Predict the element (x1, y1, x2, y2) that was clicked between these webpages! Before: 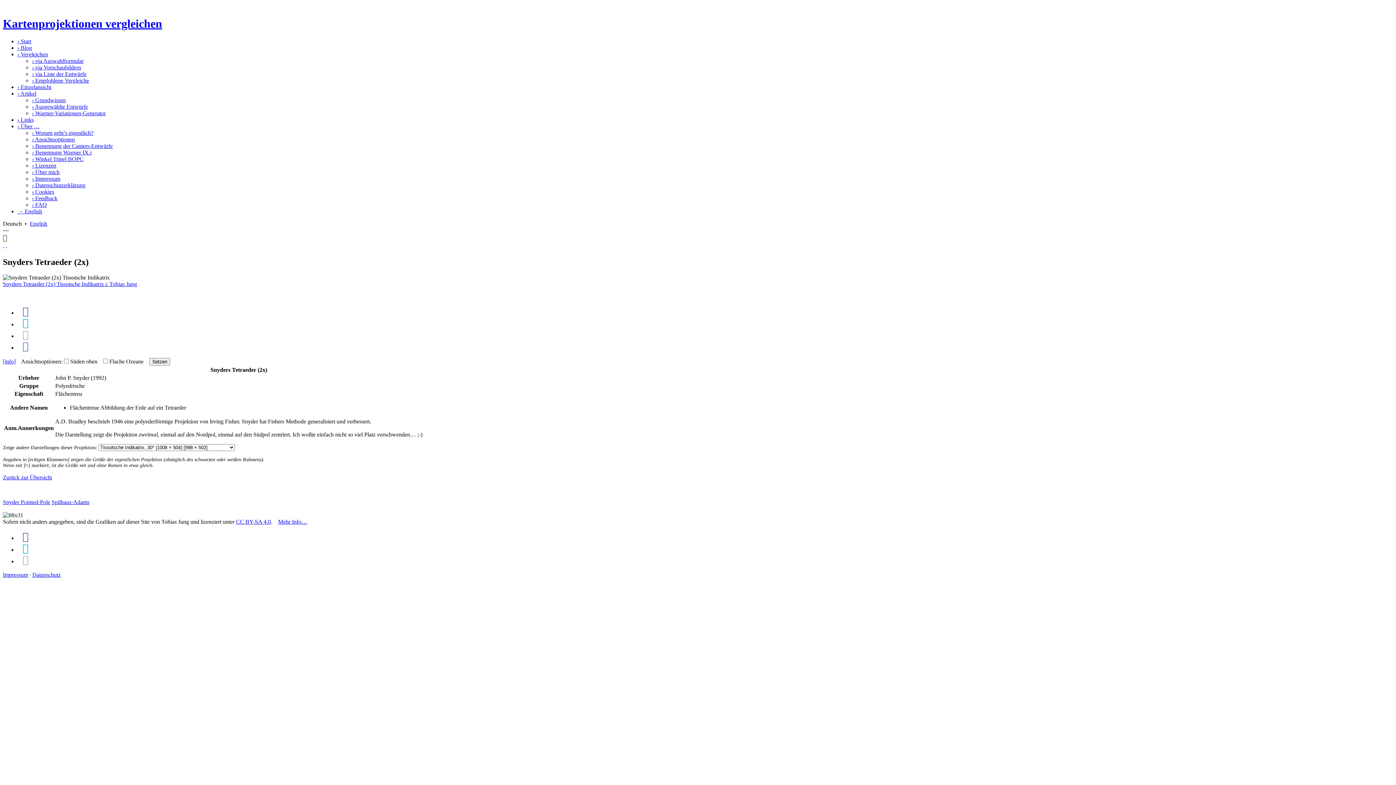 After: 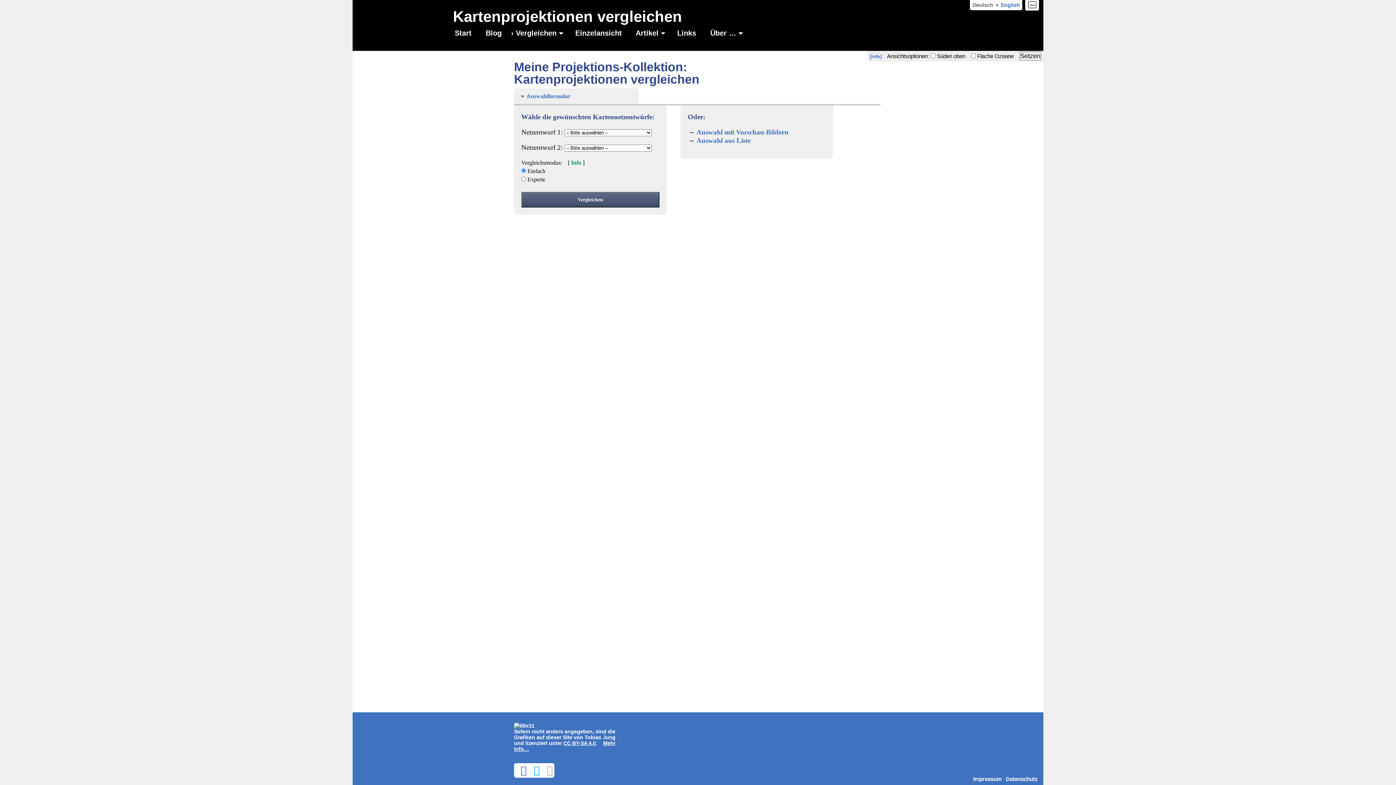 Action: label: › via Auswahlformular bbox: (32, 57, 83, 63)